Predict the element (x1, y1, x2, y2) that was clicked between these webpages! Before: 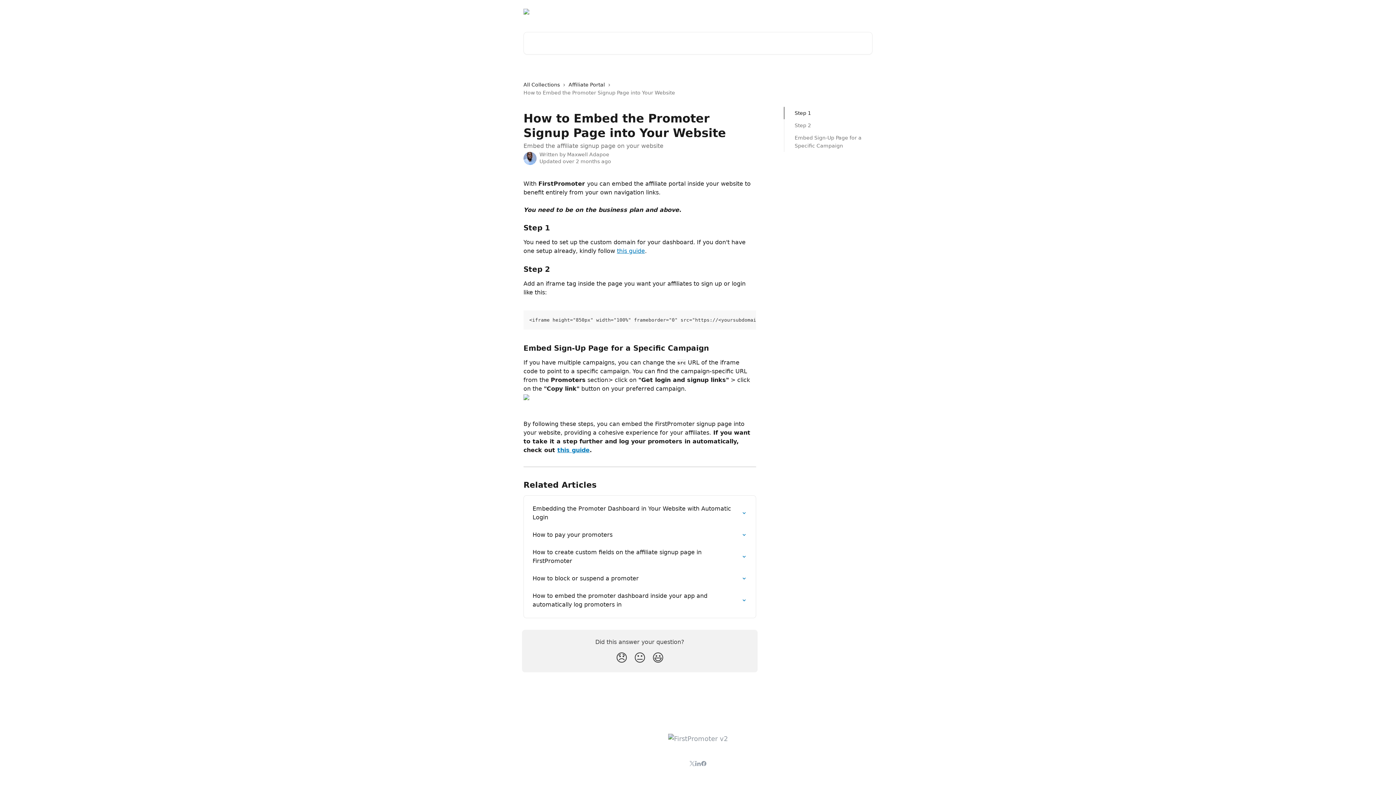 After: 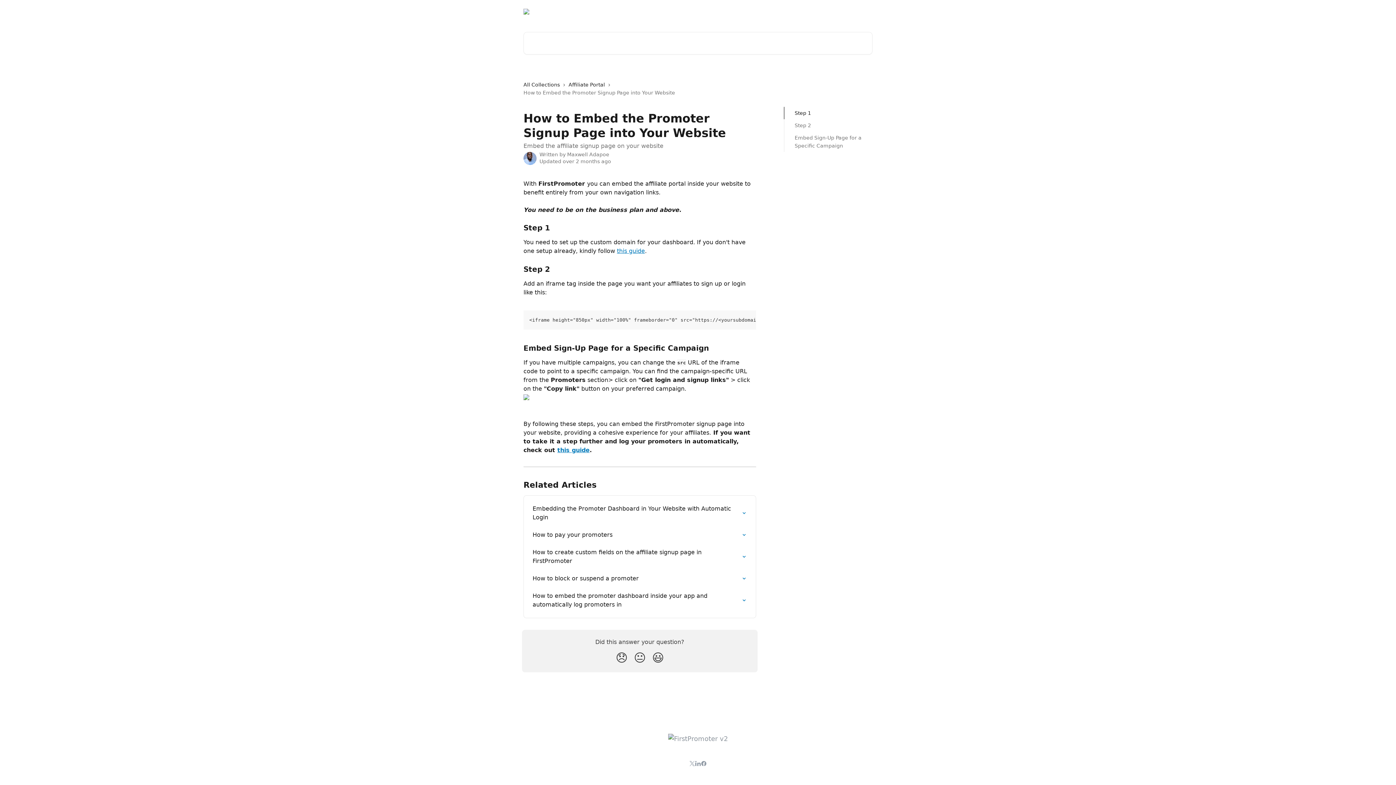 Action: label: Step 1 bbox: (794, 109, 862, 117)